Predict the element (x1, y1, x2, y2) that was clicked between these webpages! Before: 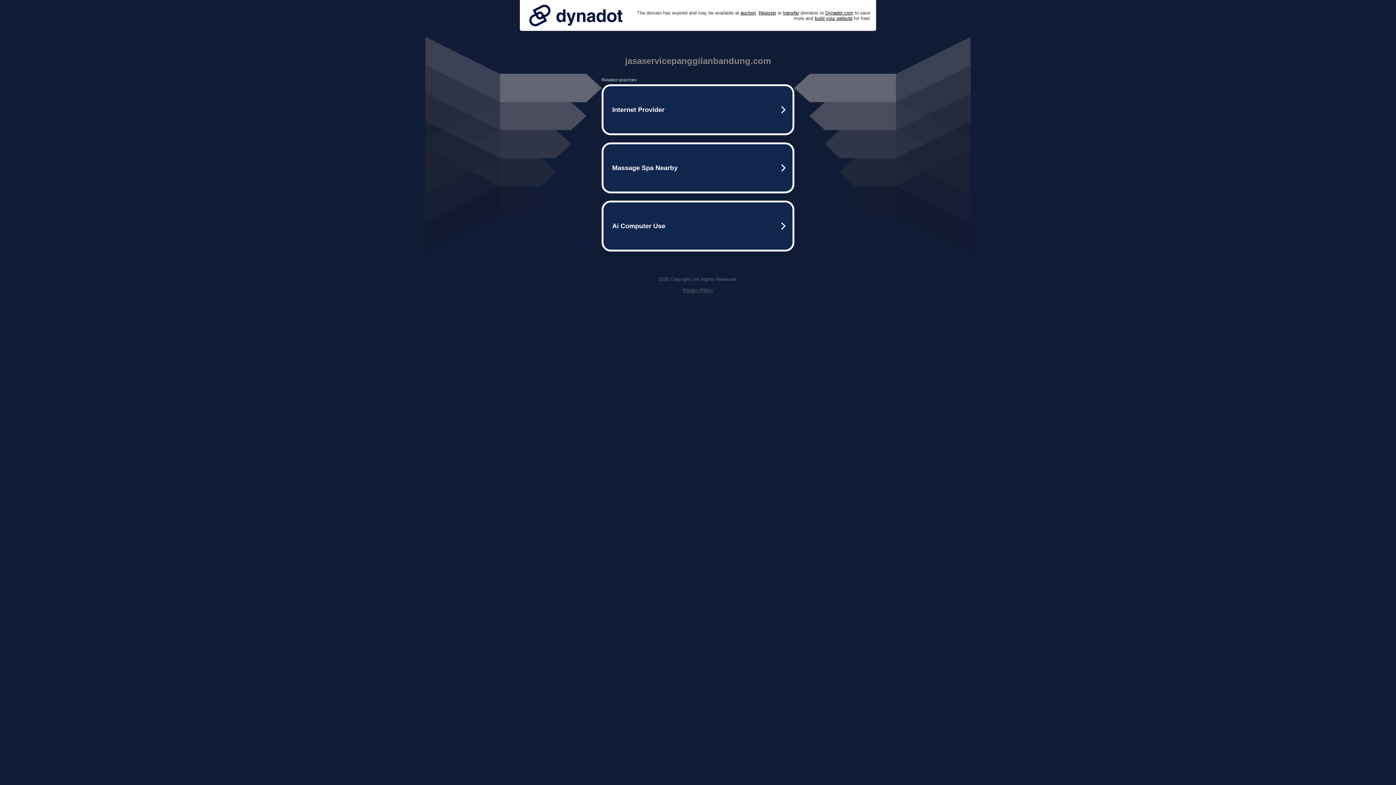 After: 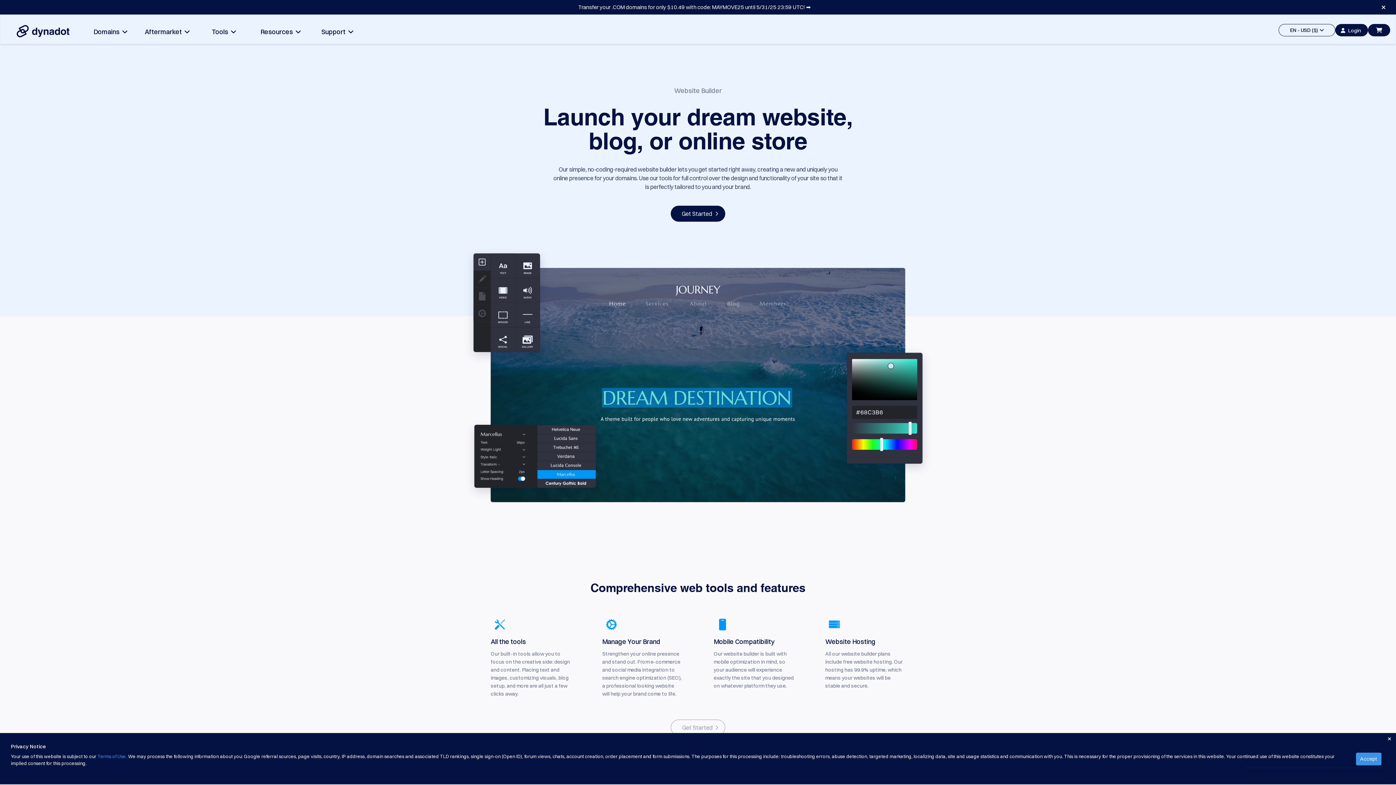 Action: bbox: (814, 15, 852, 20) label: build your website